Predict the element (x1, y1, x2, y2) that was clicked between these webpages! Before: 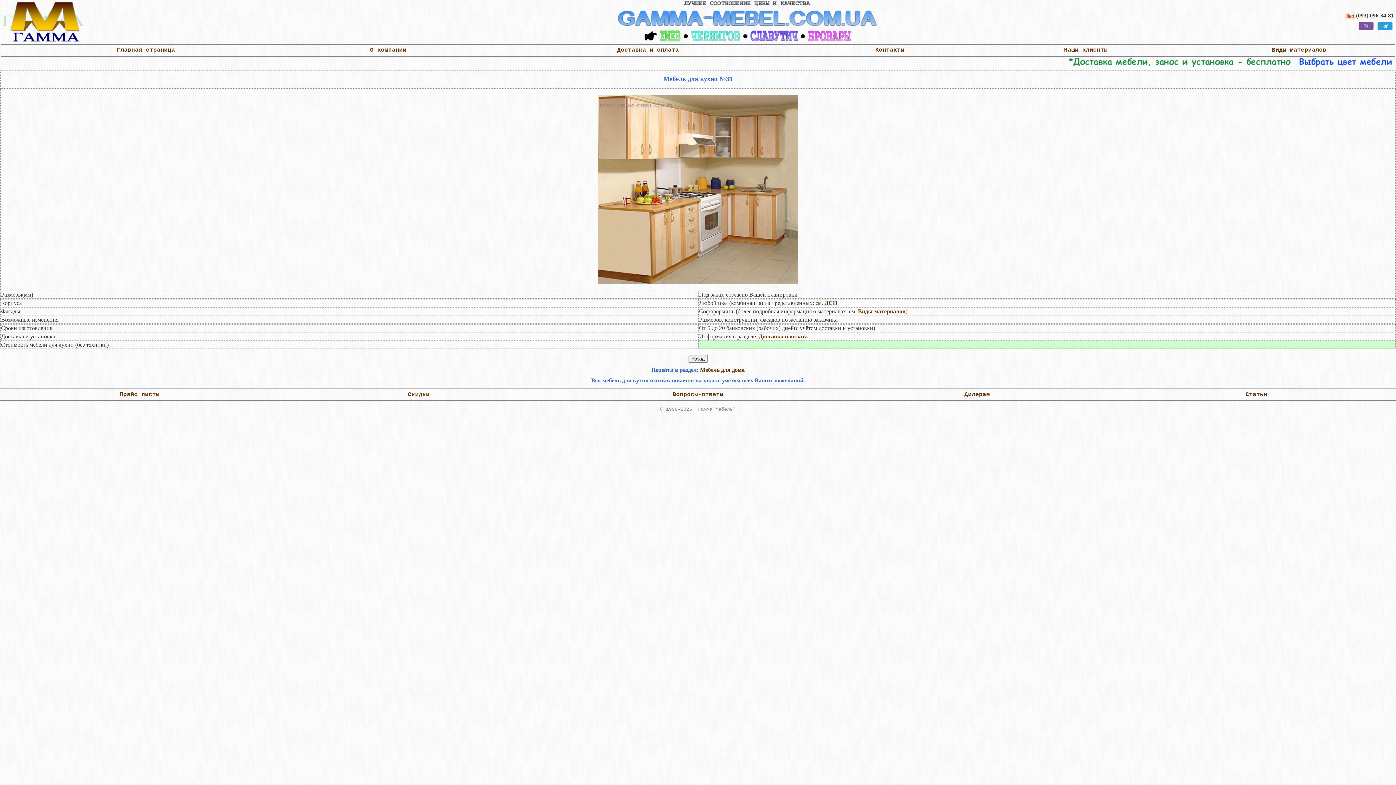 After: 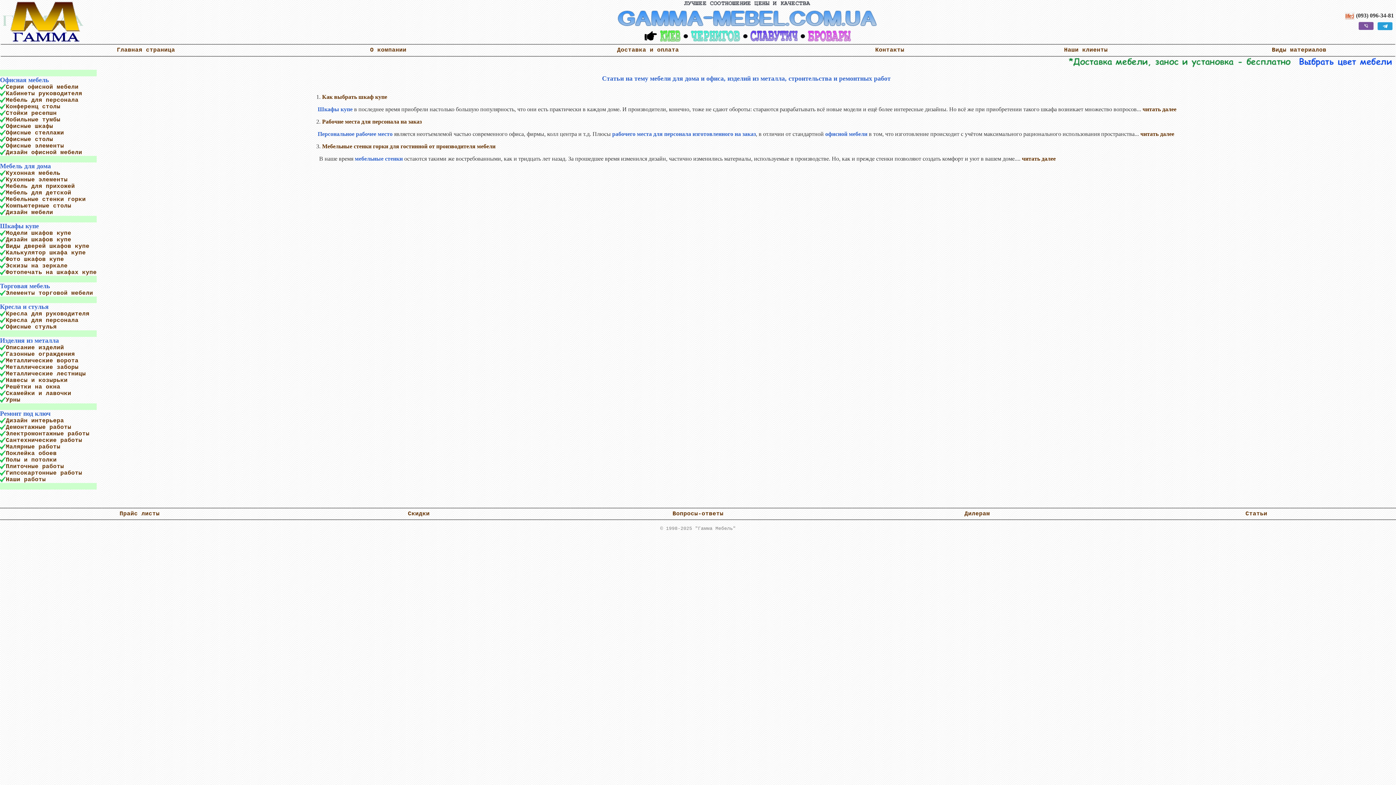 Action: label: Статьи bbox: (1245, 391, 1267, 398)